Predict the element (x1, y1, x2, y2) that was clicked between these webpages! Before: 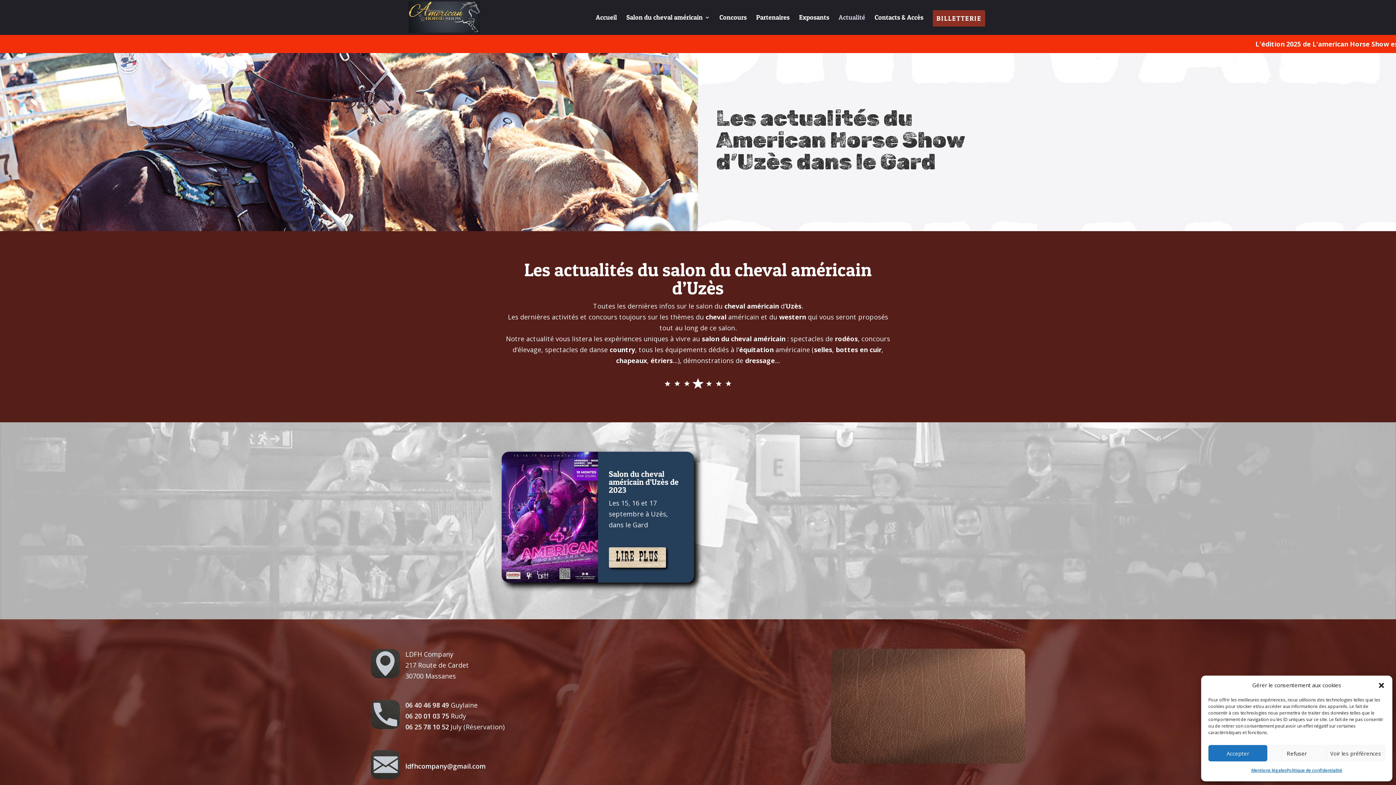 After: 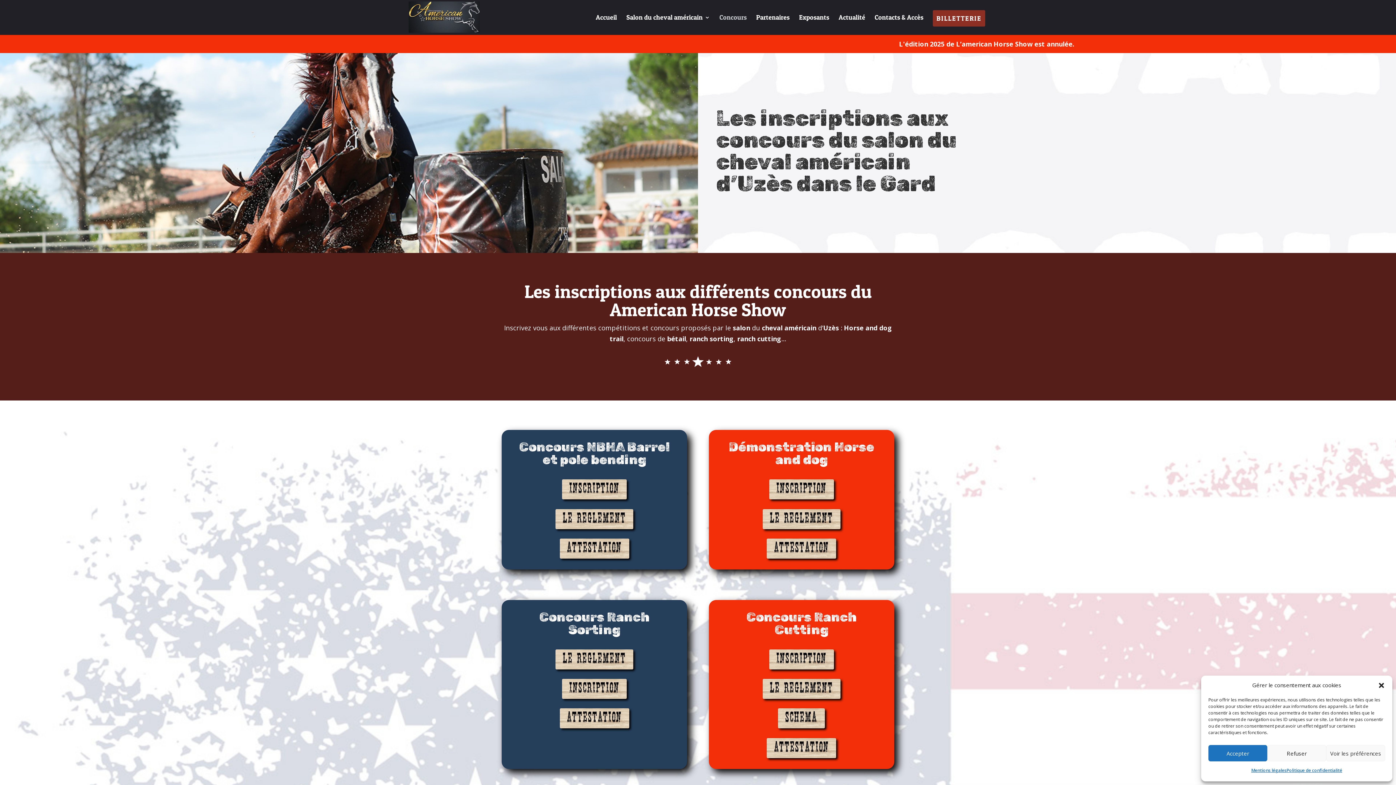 Action: label: Concours bbox: (719, 12, 746, 34)